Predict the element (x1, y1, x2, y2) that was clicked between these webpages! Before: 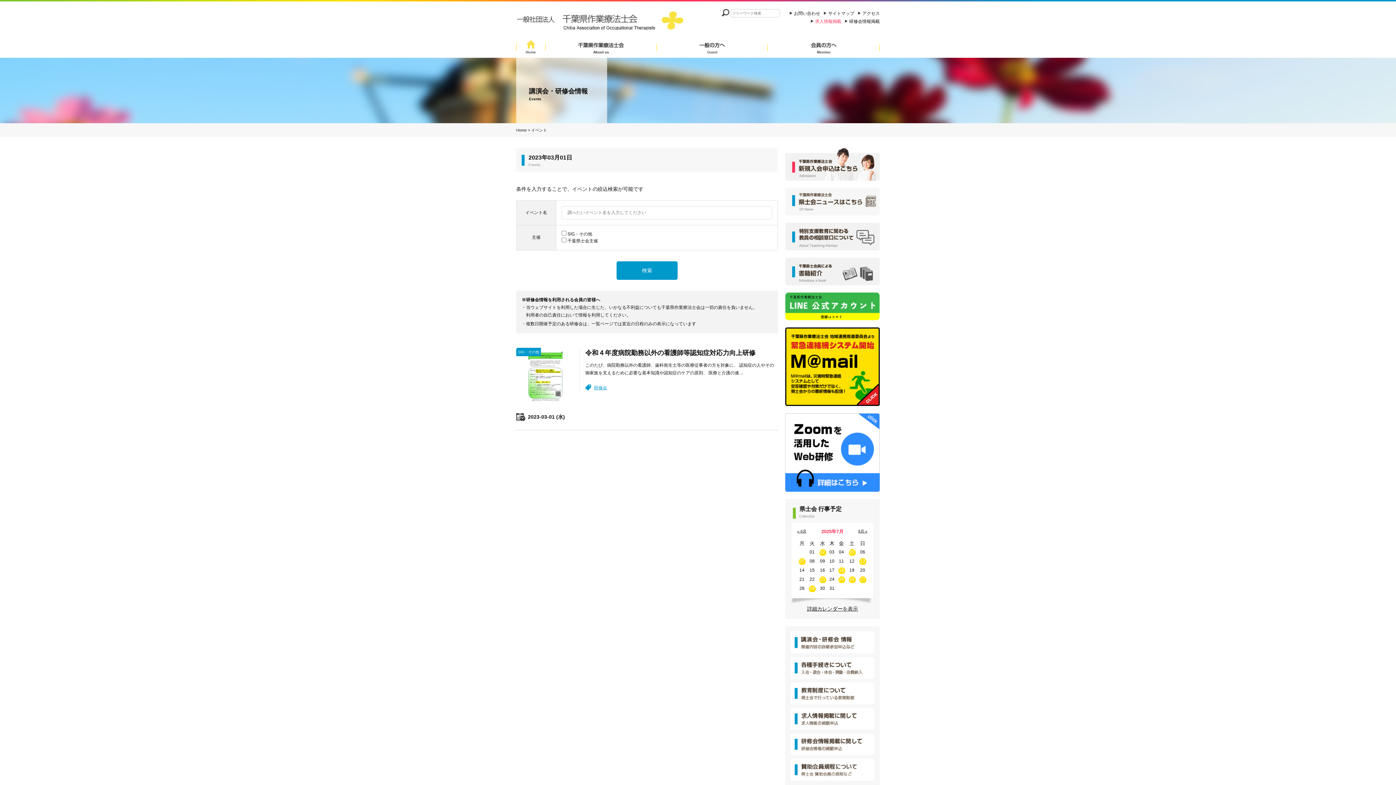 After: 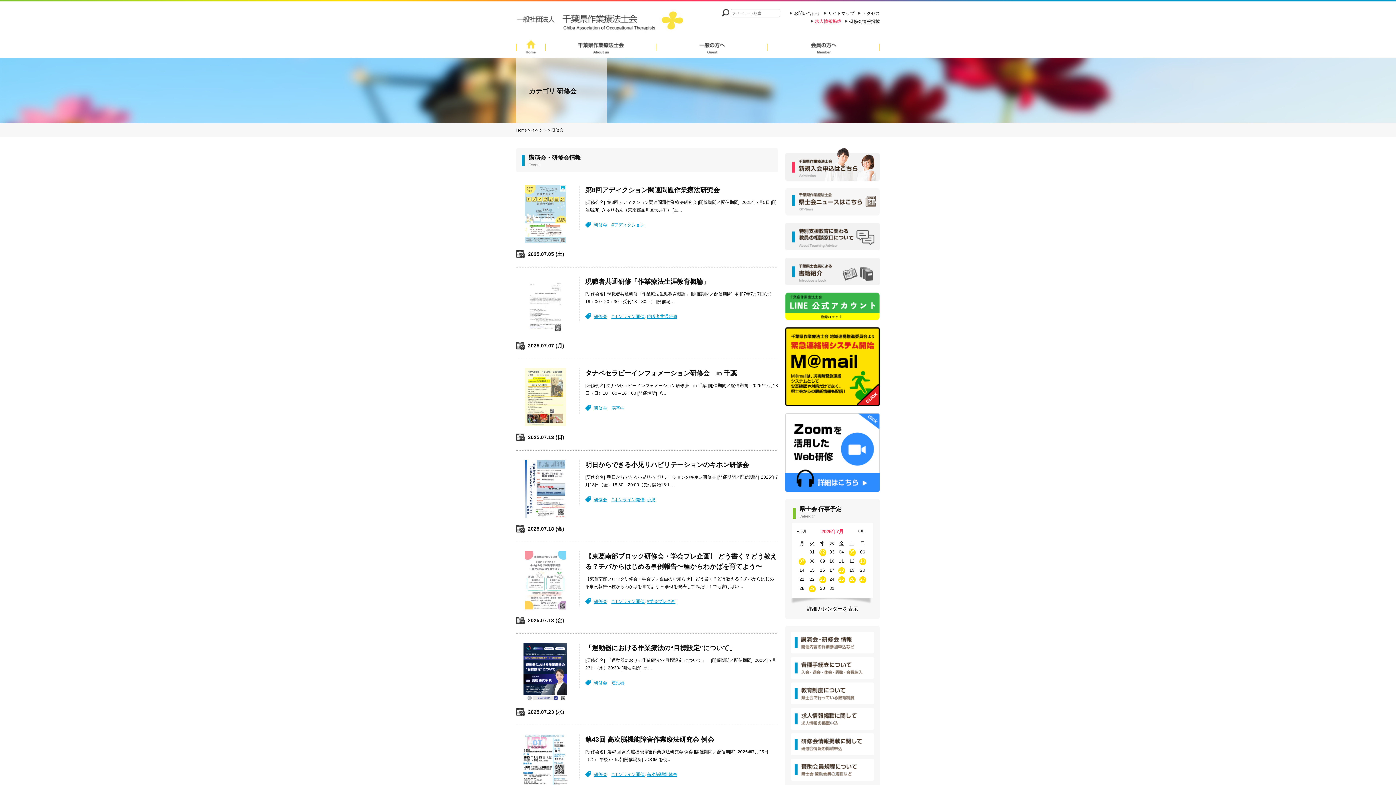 Action: bbox: (594, 385, 607, 390) label: 研修会